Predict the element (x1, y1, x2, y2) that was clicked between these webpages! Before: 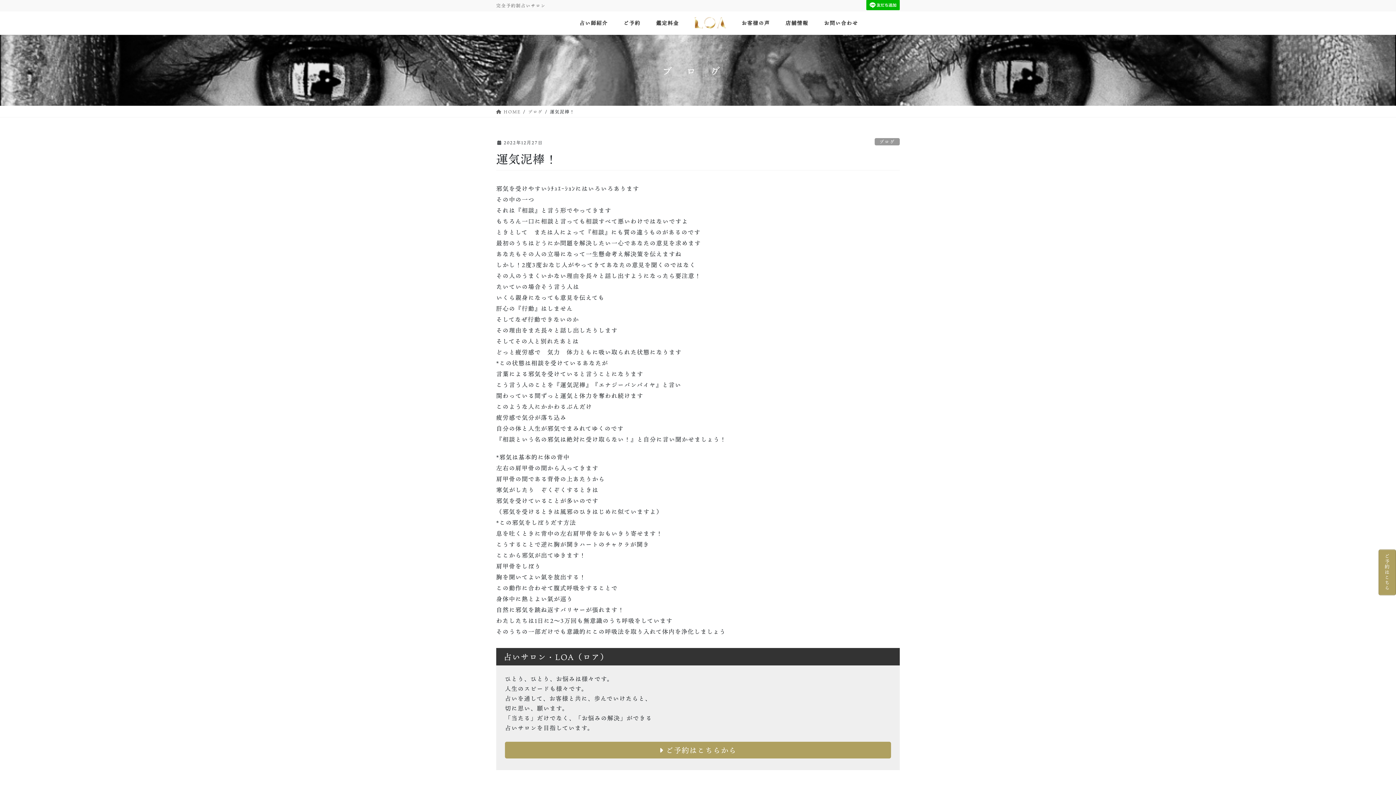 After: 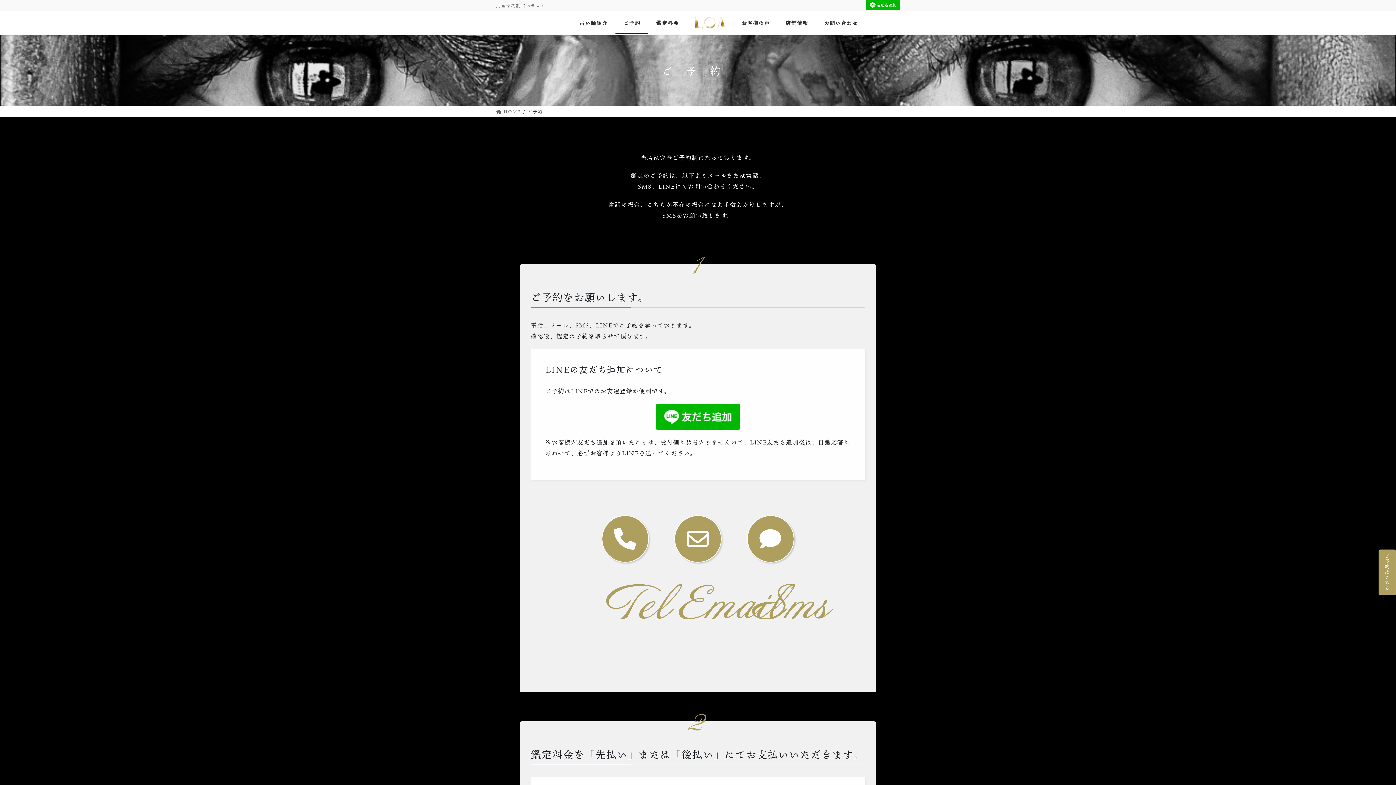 Action: label: ご予約 bbox: (615, 12, 648, 33)